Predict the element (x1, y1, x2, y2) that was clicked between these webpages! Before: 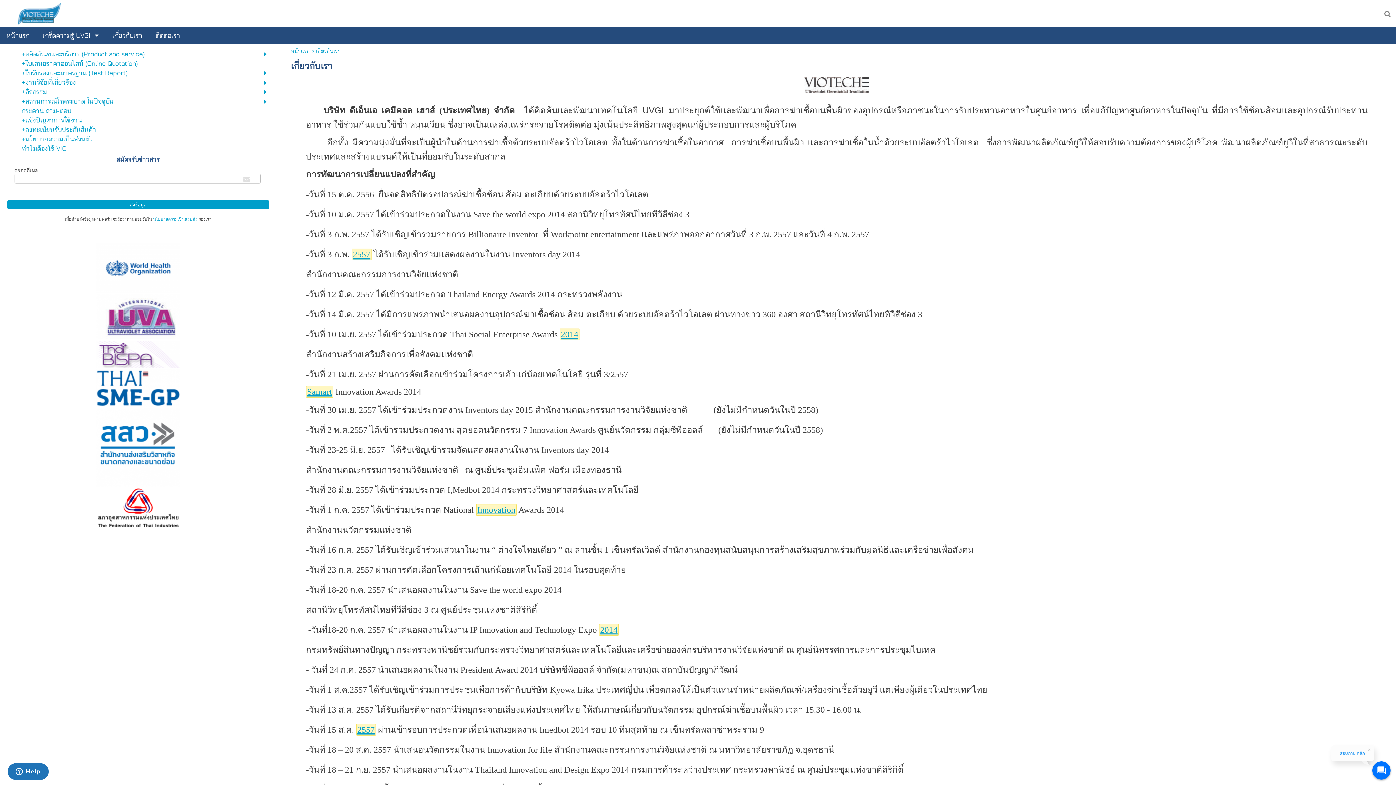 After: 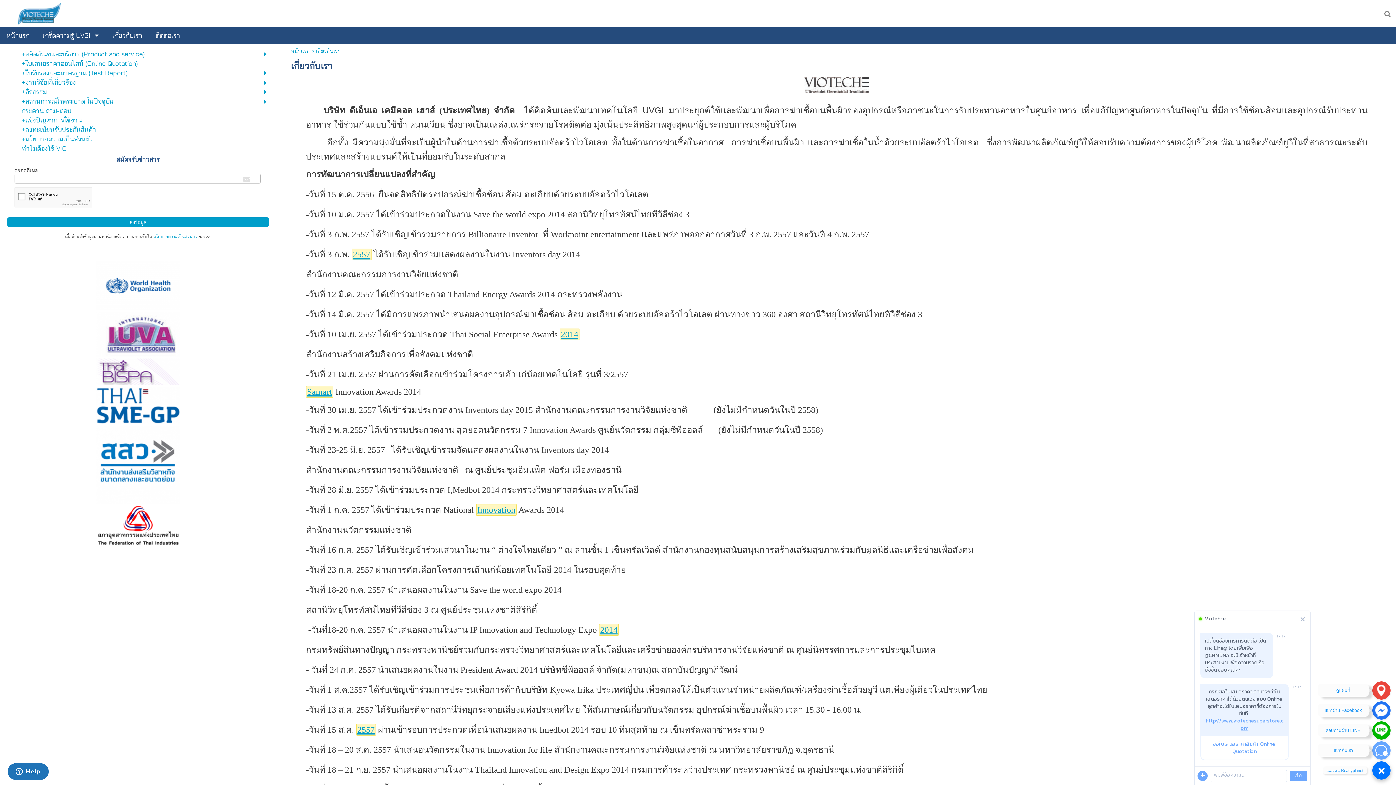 Action: bbox: (1372, 761, 1390, 780)